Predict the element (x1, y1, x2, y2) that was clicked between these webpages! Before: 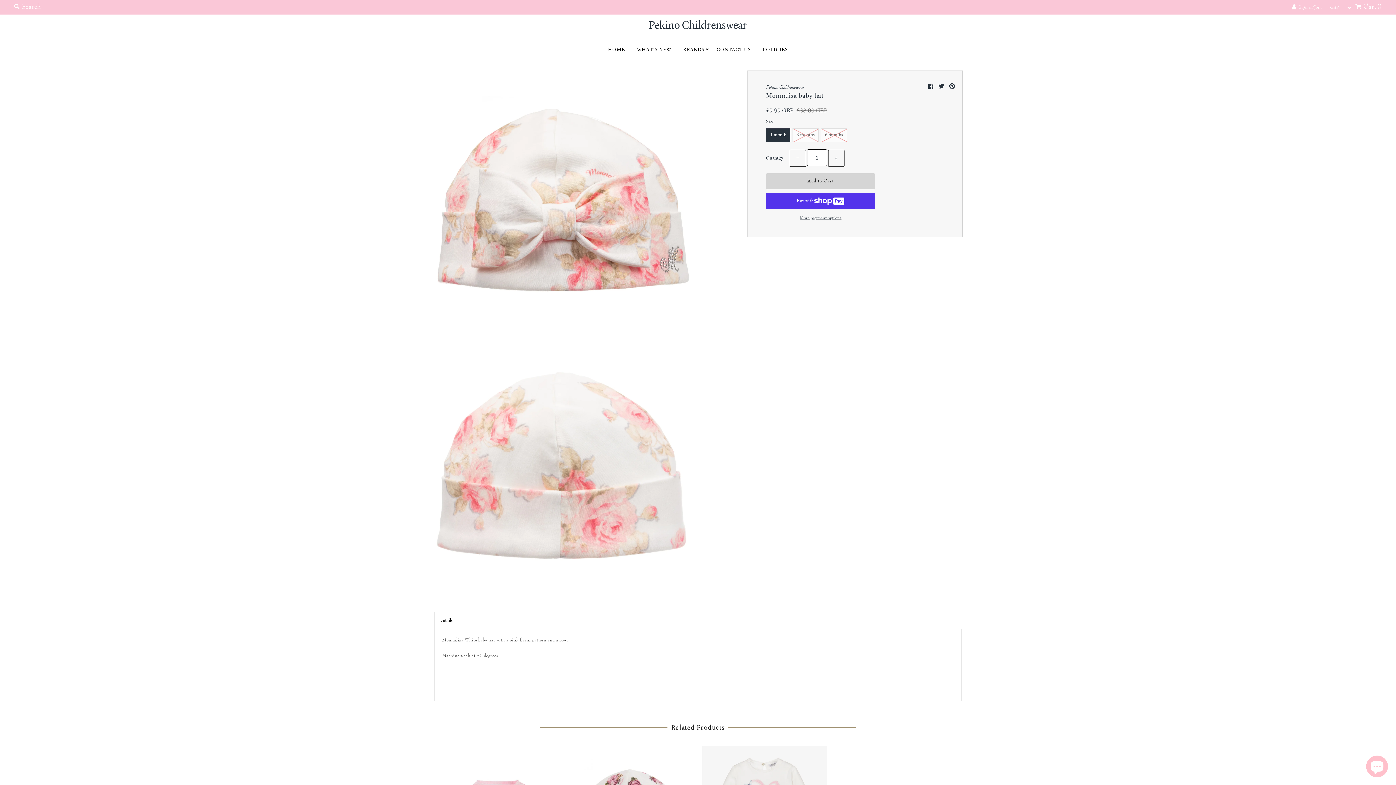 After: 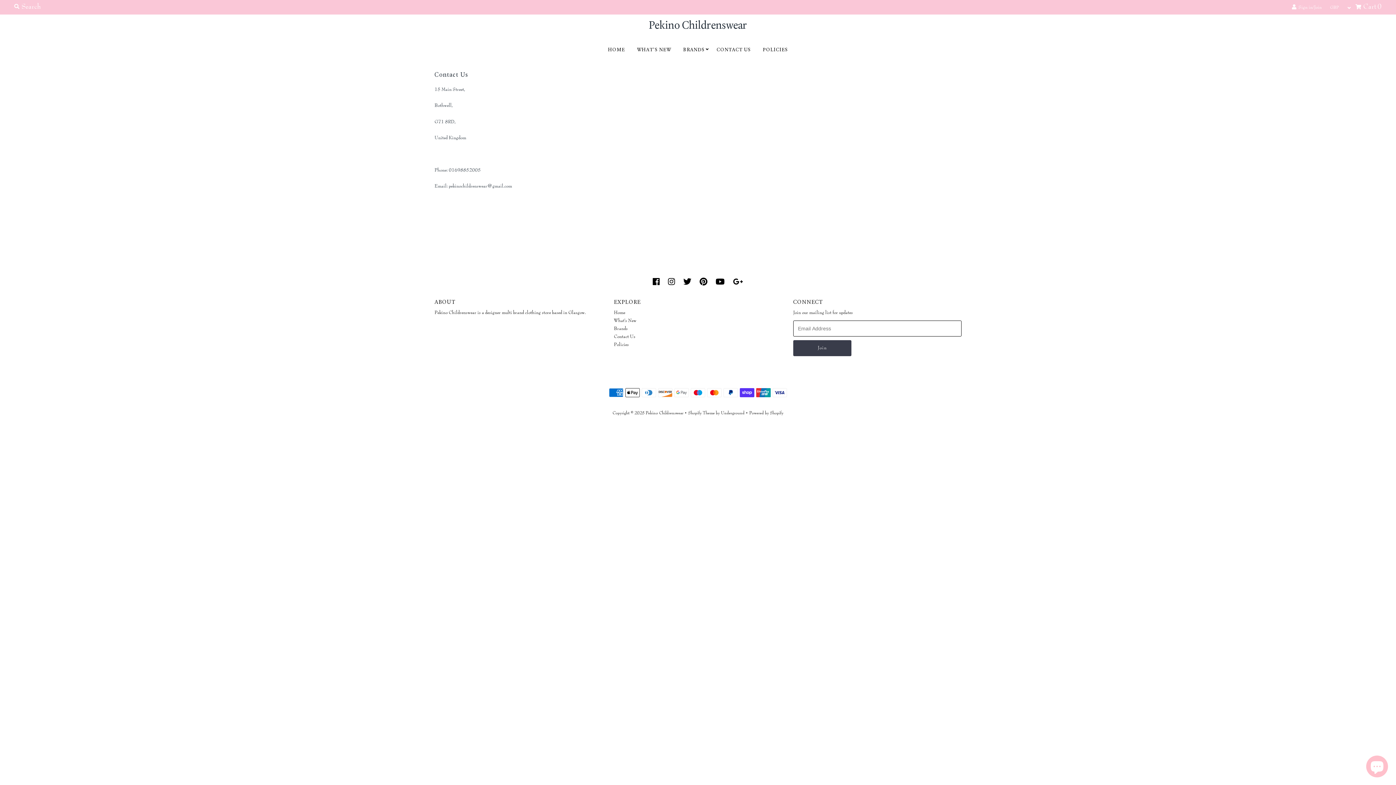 Action: bbox: (711, 39, 756, 59) label: CONTACT US